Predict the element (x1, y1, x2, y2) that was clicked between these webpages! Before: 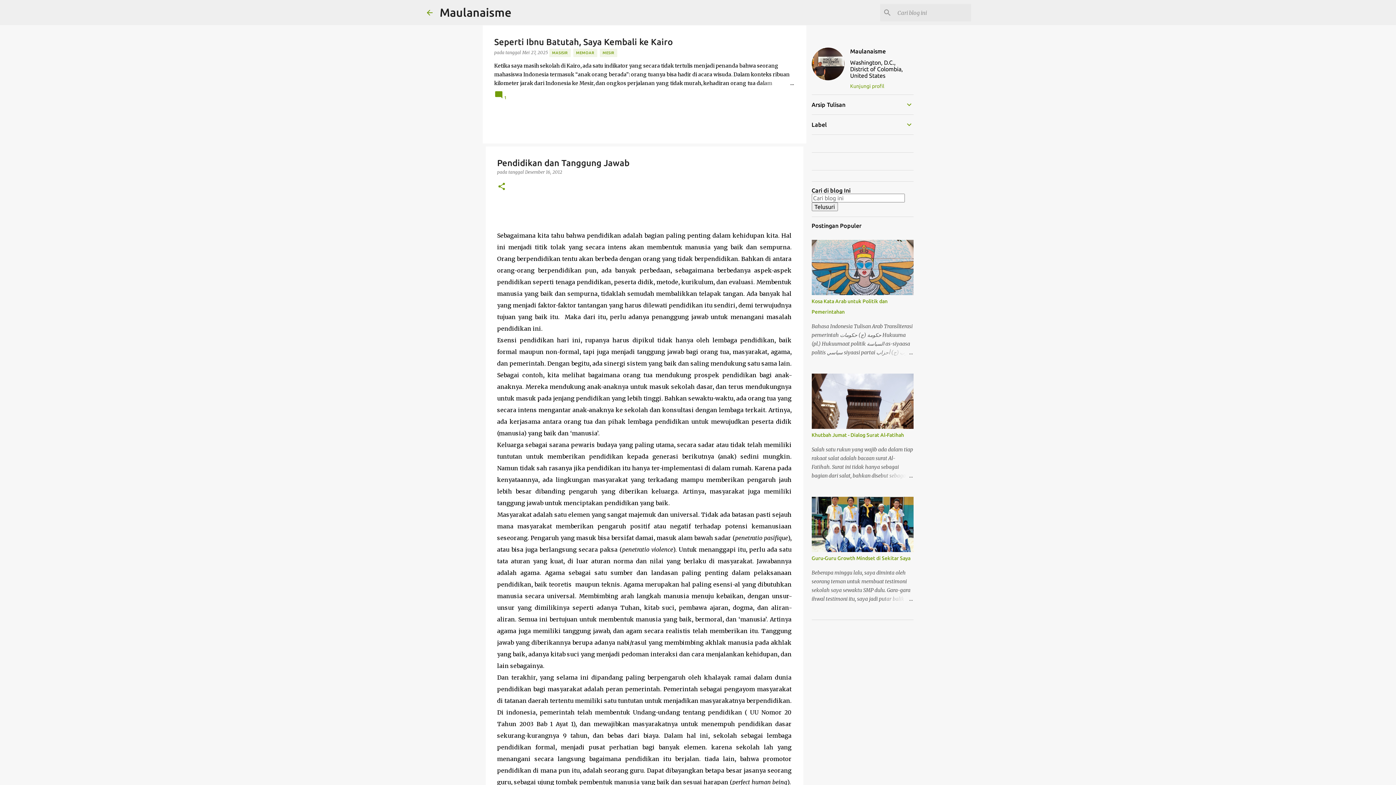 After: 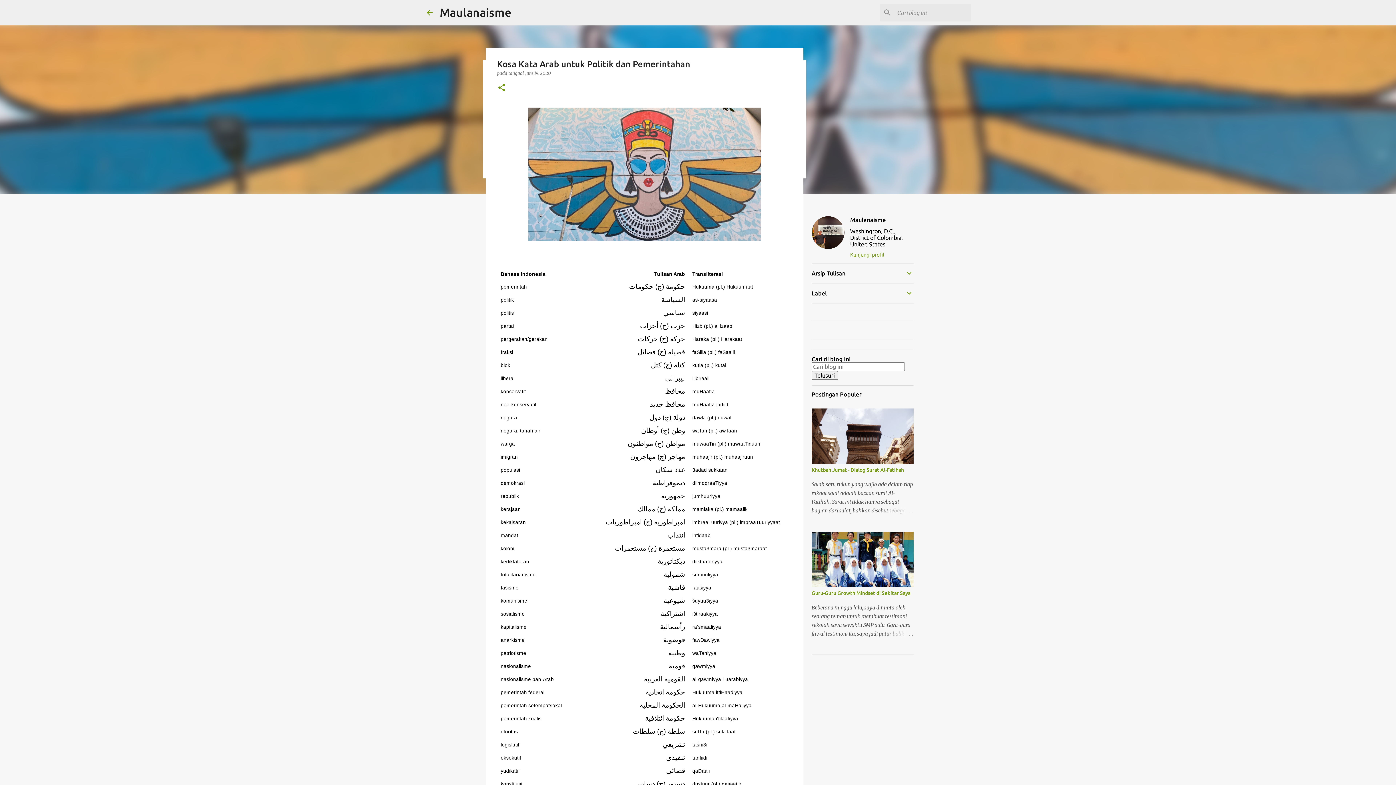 Action: bbox: (878, 348, 913, 357)